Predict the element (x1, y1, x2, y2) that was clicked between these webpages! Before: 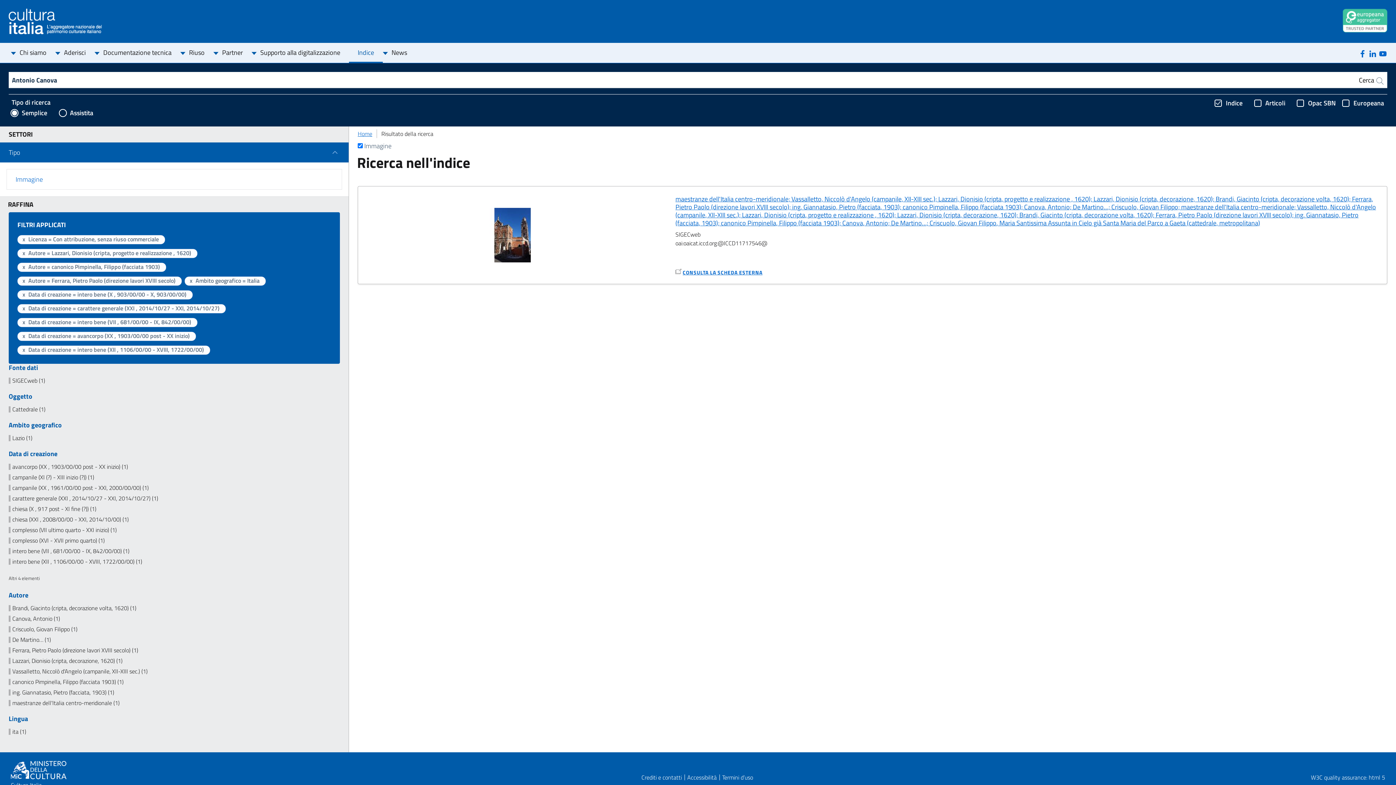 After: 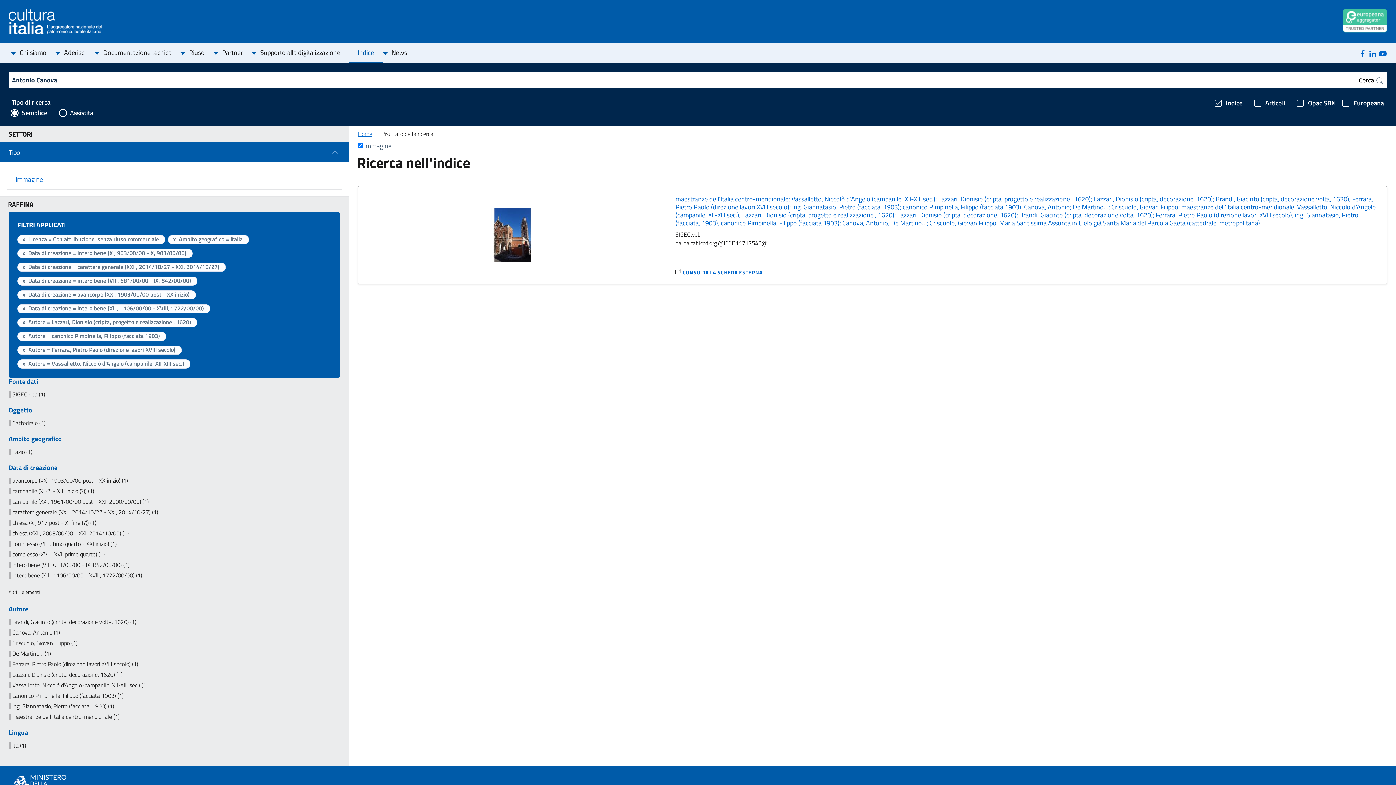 Action: bbox: (8, 668, 340, 674) label: Vassalletto, Niccolò d'Angelo (campanile, XII-XIII sec.) (1)